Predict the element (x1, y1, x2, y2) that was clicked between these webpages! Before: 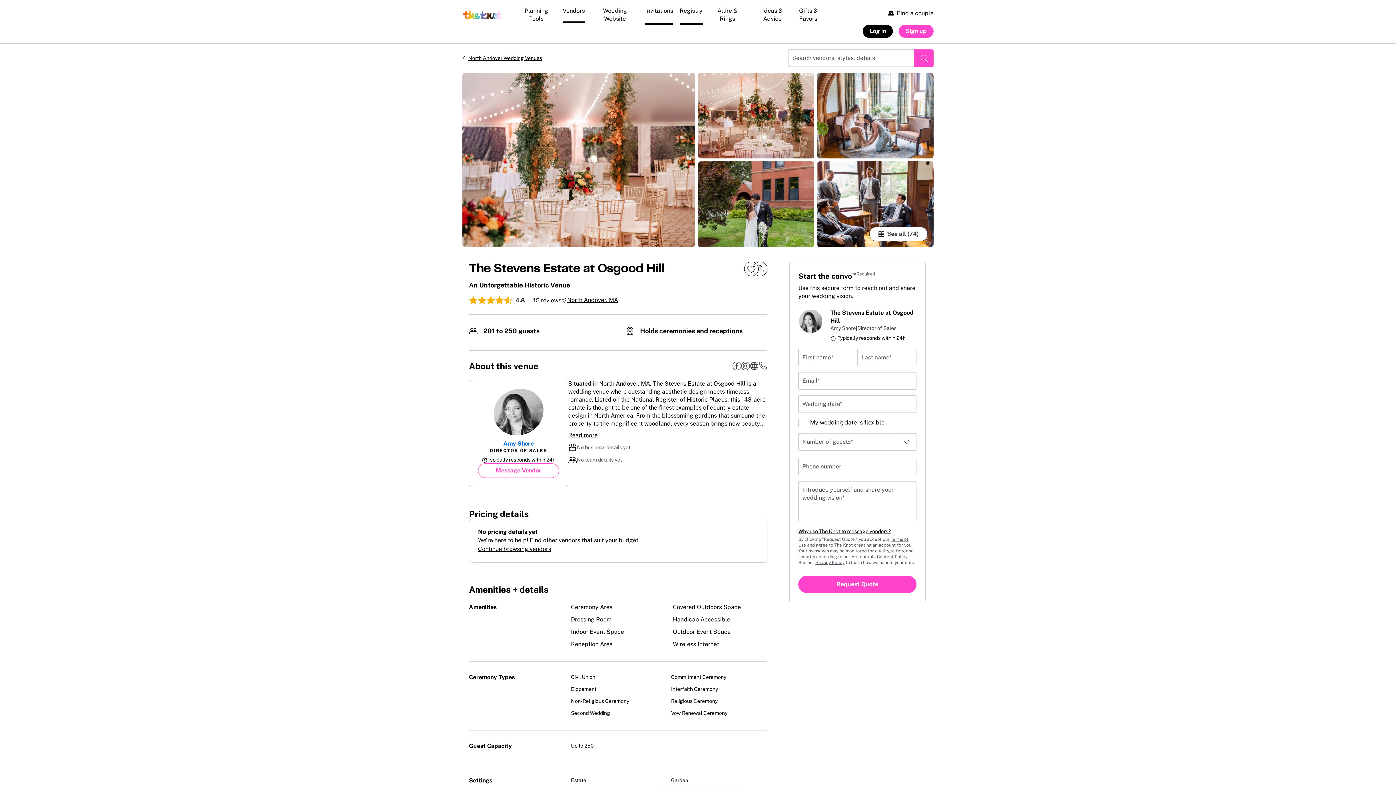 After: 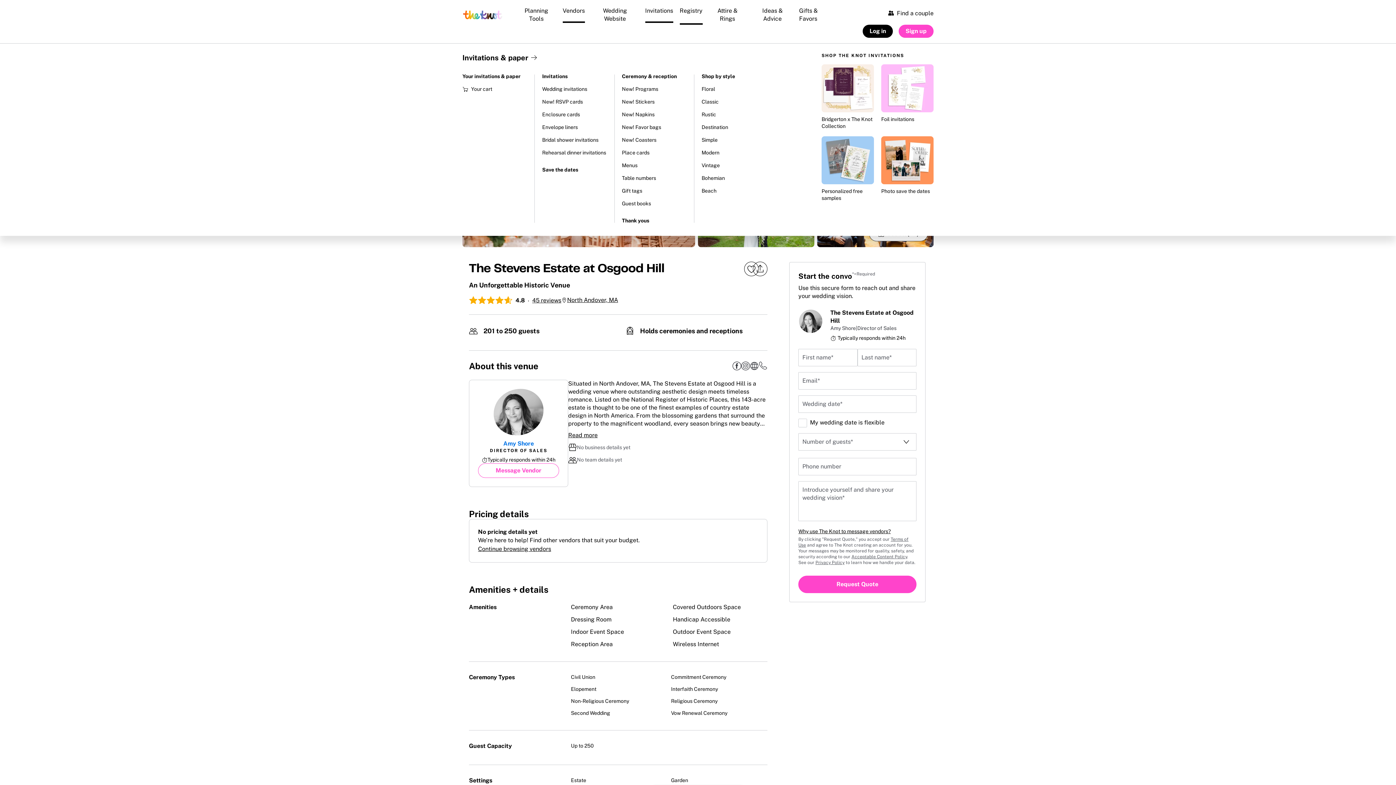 Action: label: Invitations bbox: (643, 1, 674, 22)